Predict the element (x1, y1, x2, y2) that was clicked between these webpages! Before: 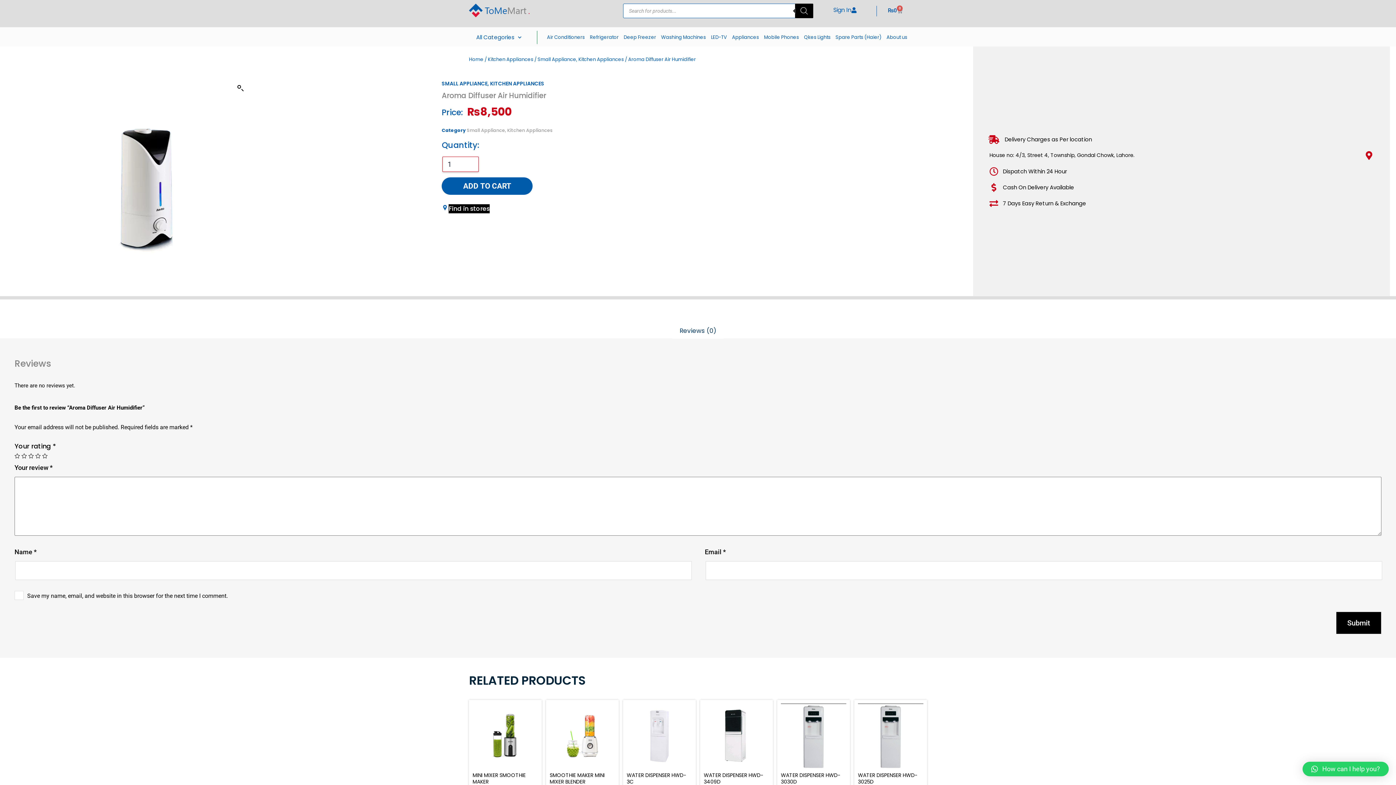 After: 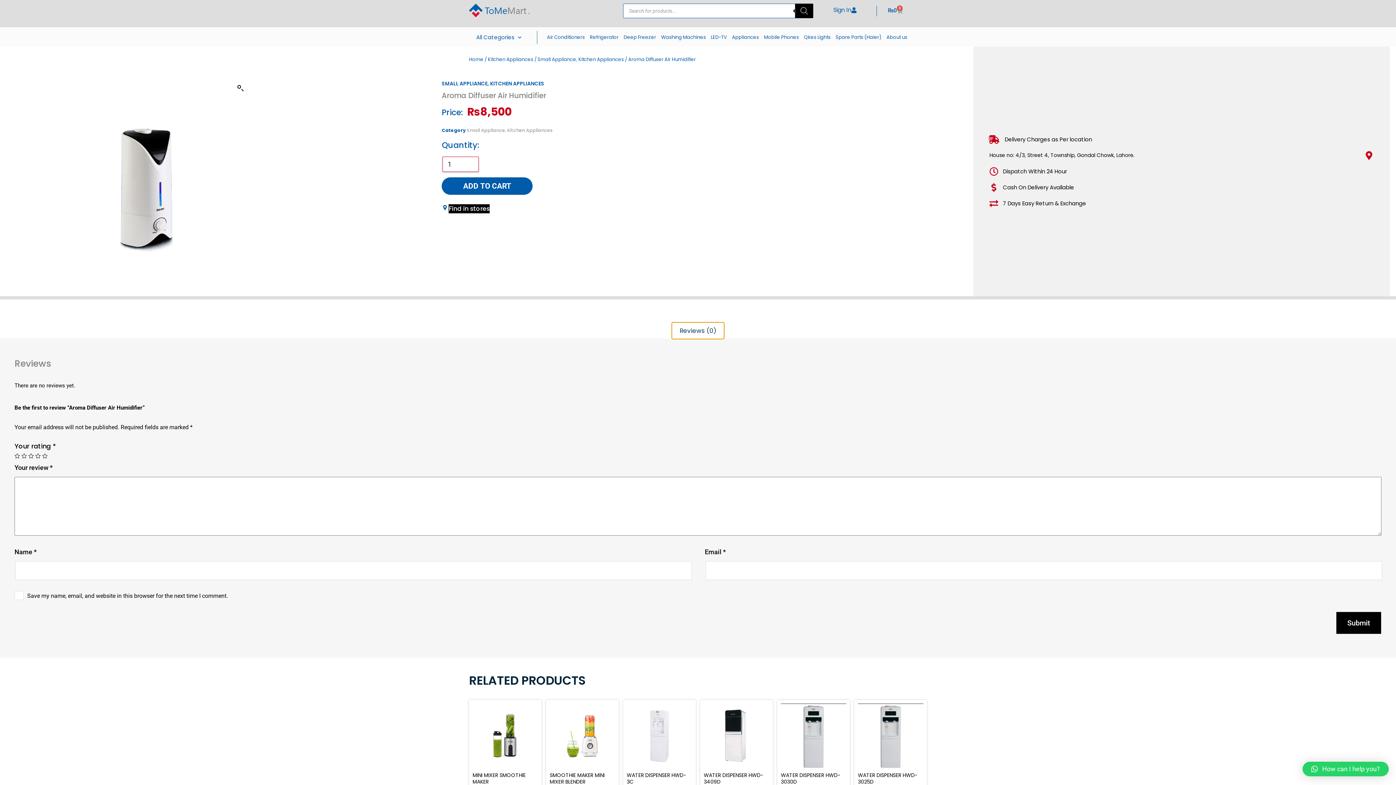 Action: bbox: (672, 322, 723, 338) label: Reviews (0)